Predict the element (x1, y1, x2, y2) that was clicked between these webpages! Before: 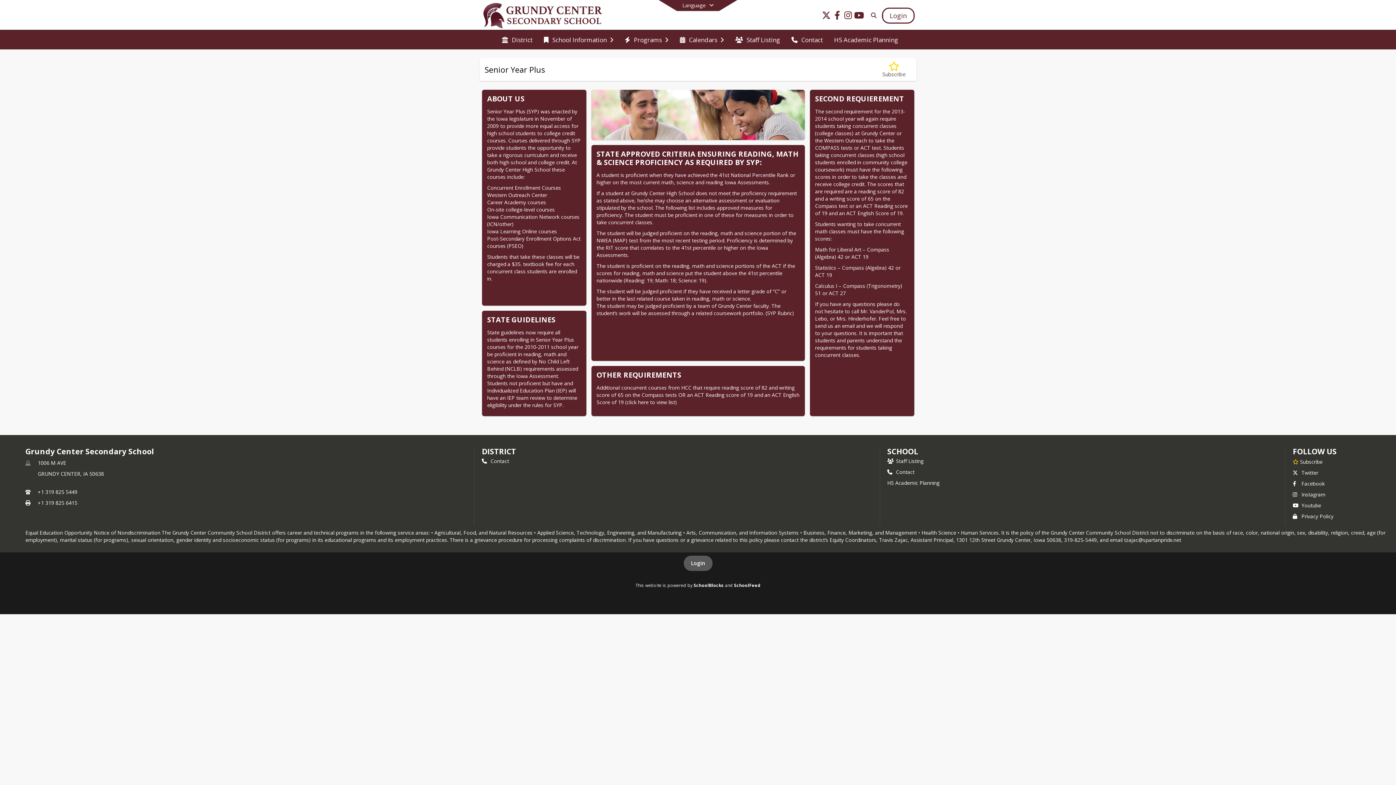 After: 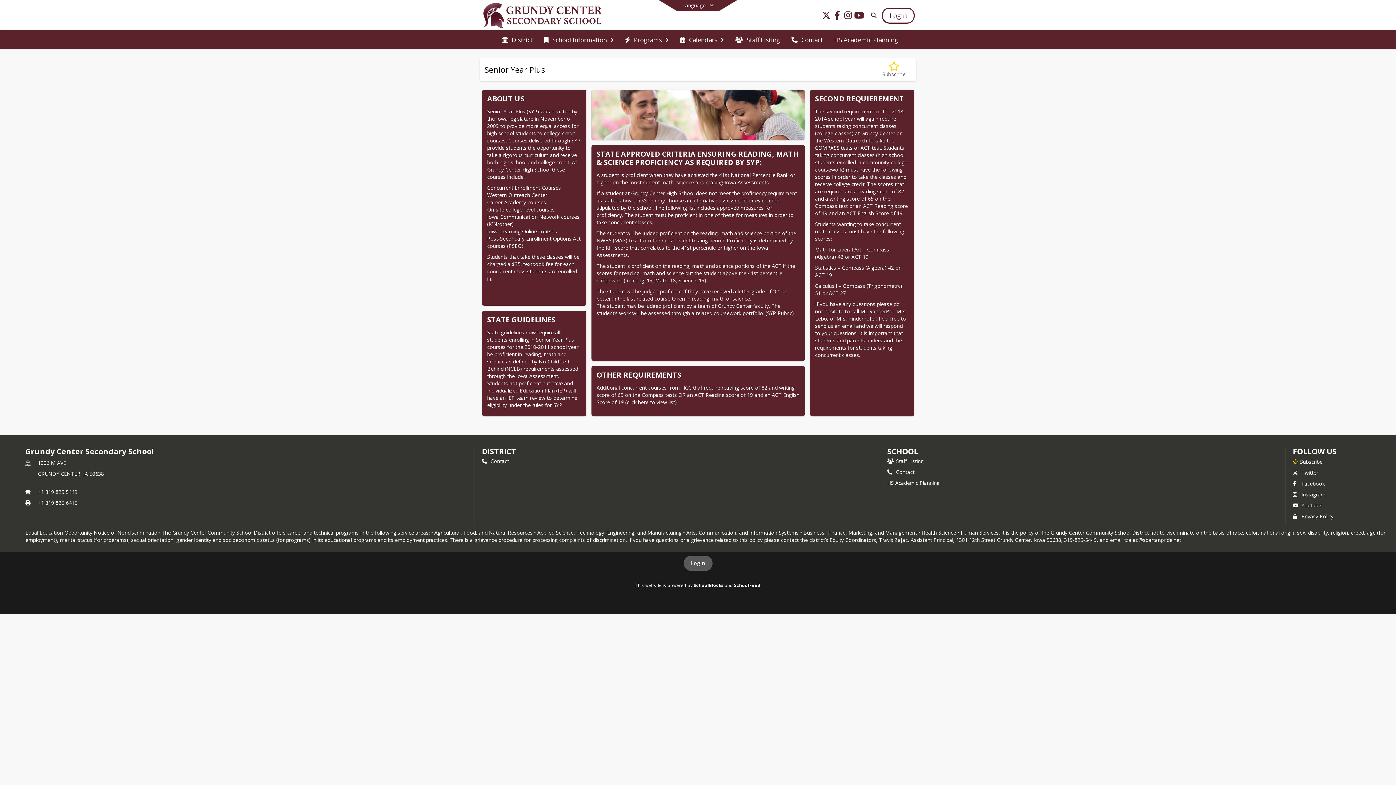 Action: label: Call primary phone number +1 319-825-5449 bbox: (37, 488, 77, 495)